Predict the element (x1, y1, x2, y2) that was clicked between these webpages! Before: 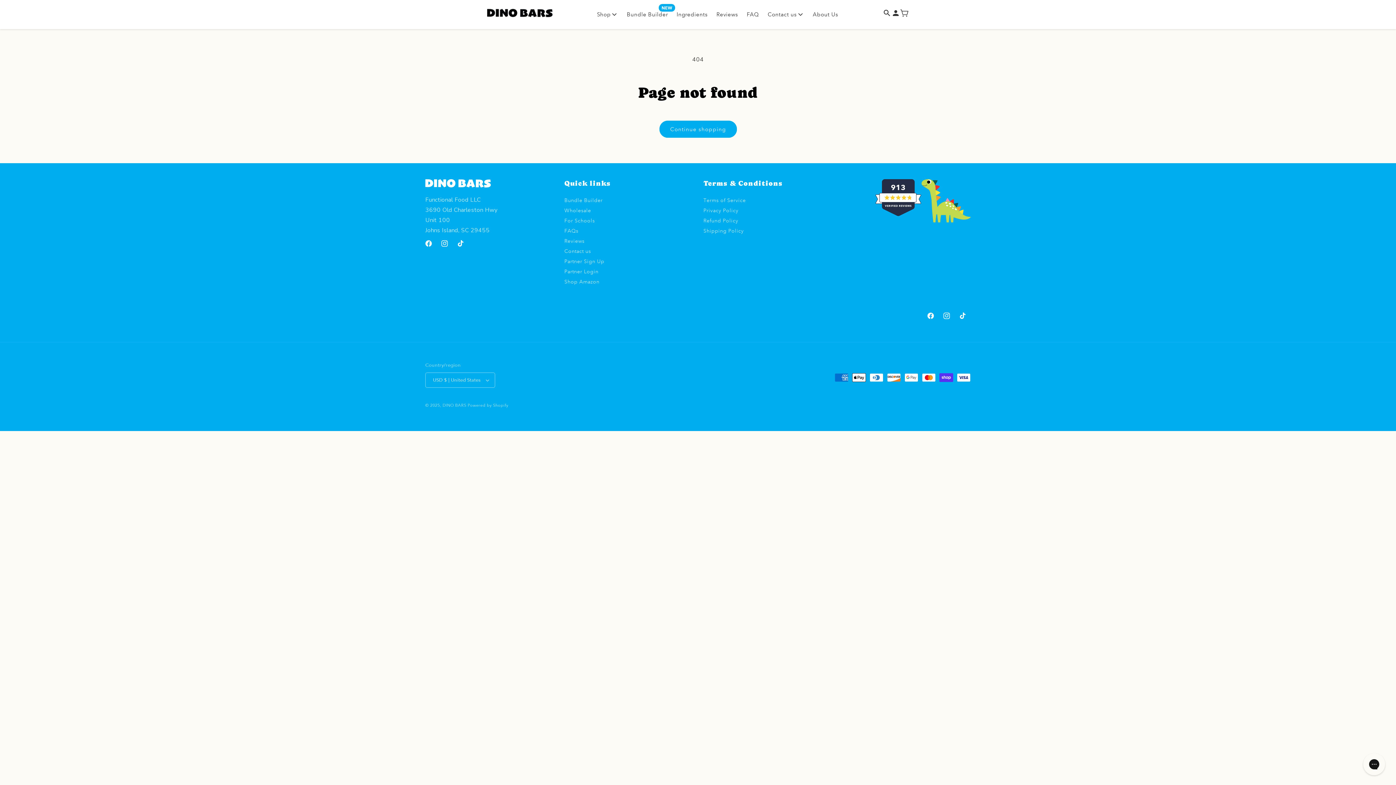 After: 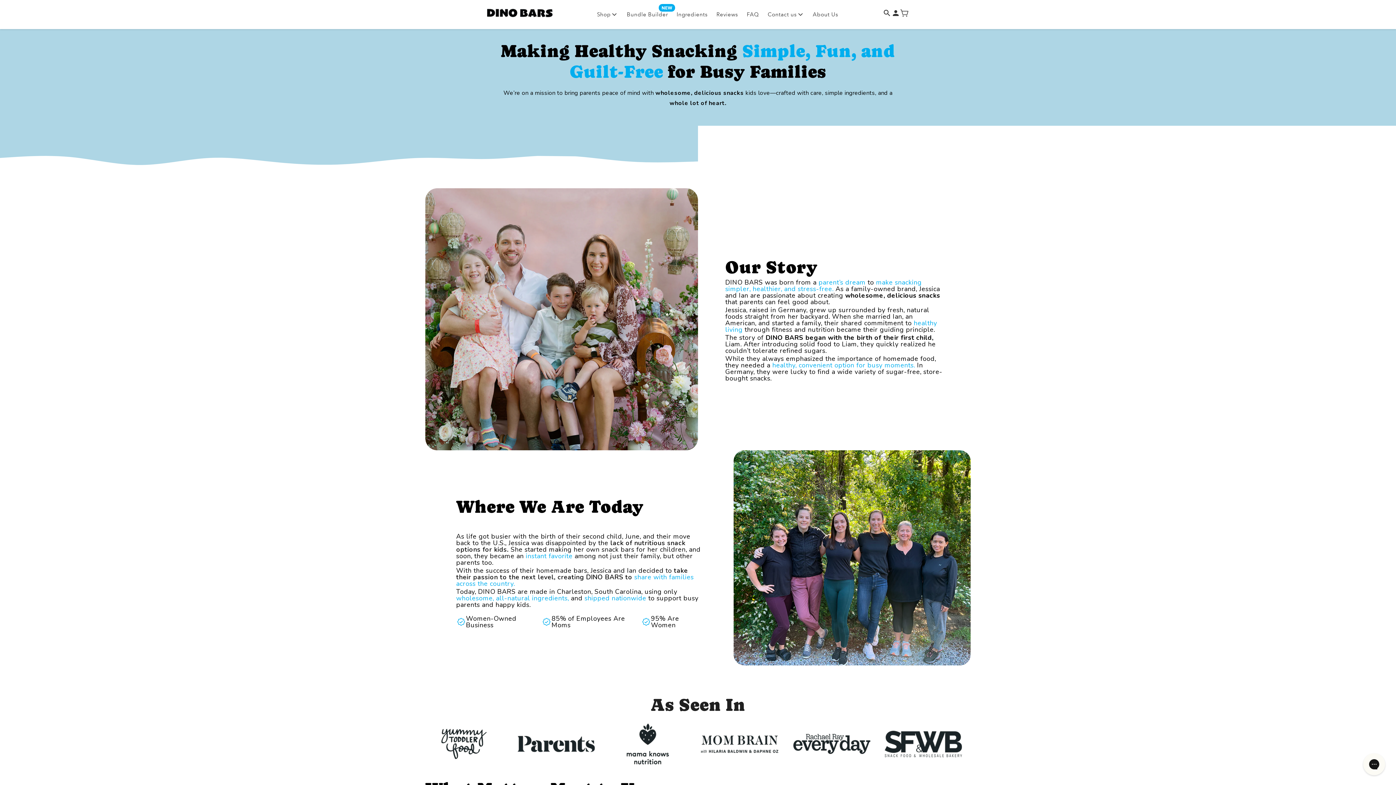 Action: bbox: (808, 6, 842, 22) label: About Us